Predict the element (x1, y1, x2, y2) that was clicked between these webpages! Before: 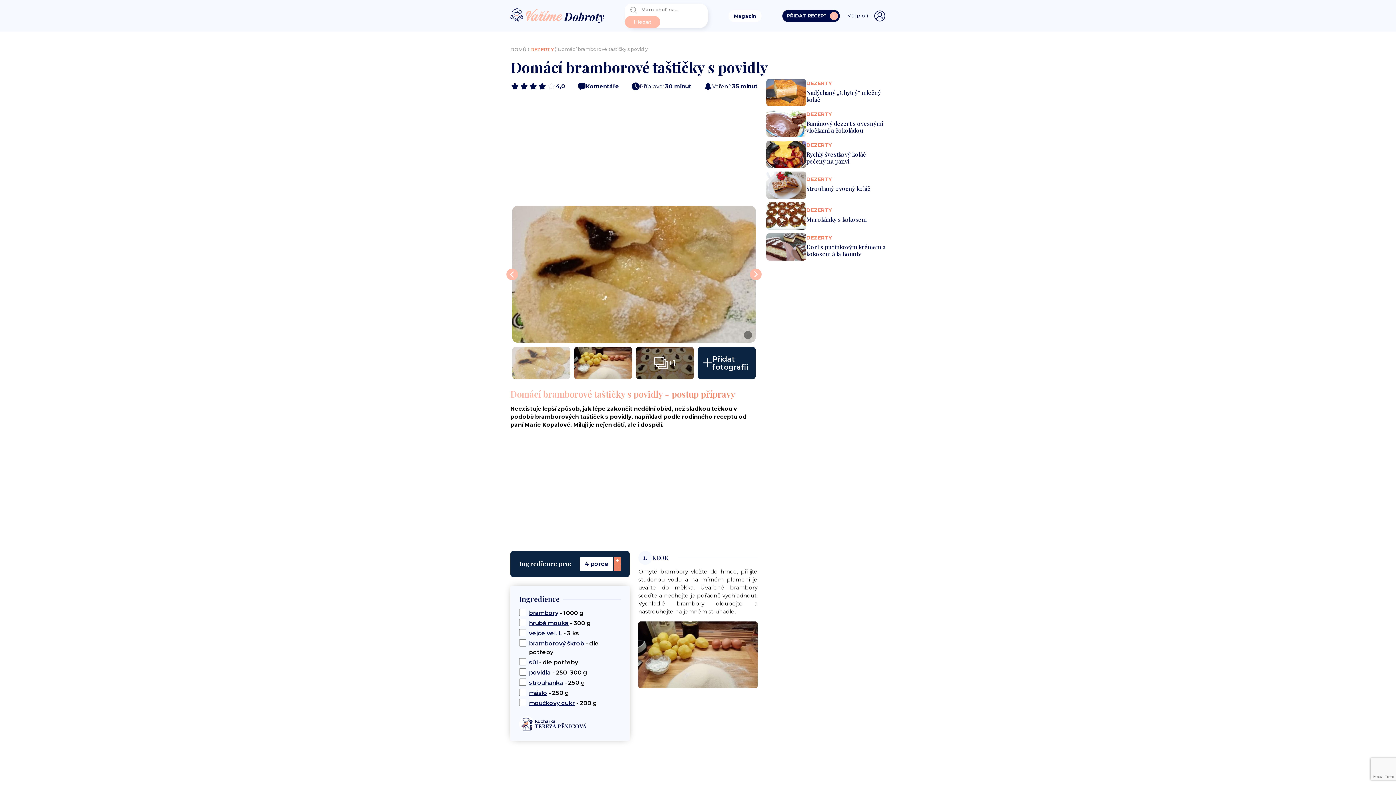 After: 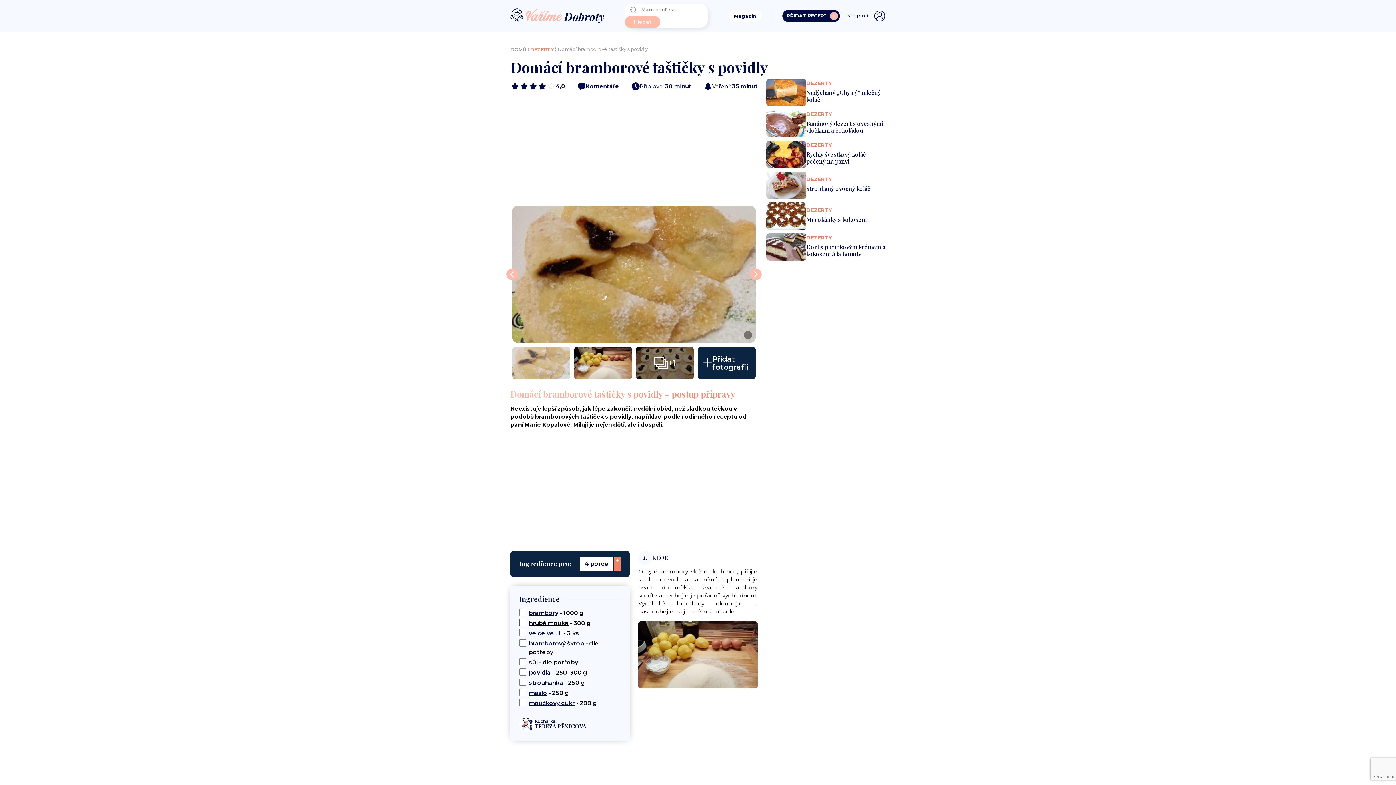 Action: label: hrubá mouka bbox: (529, 619, 568, 626)